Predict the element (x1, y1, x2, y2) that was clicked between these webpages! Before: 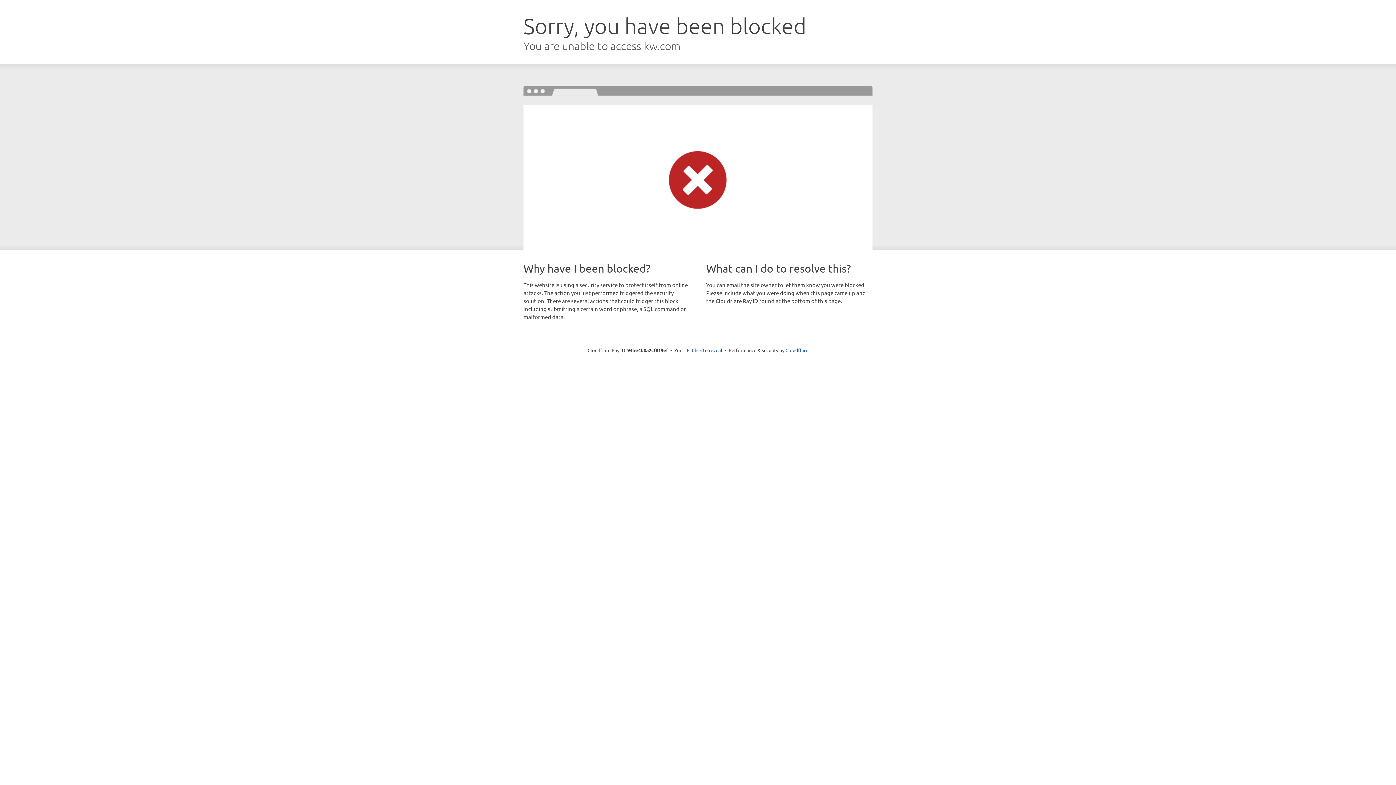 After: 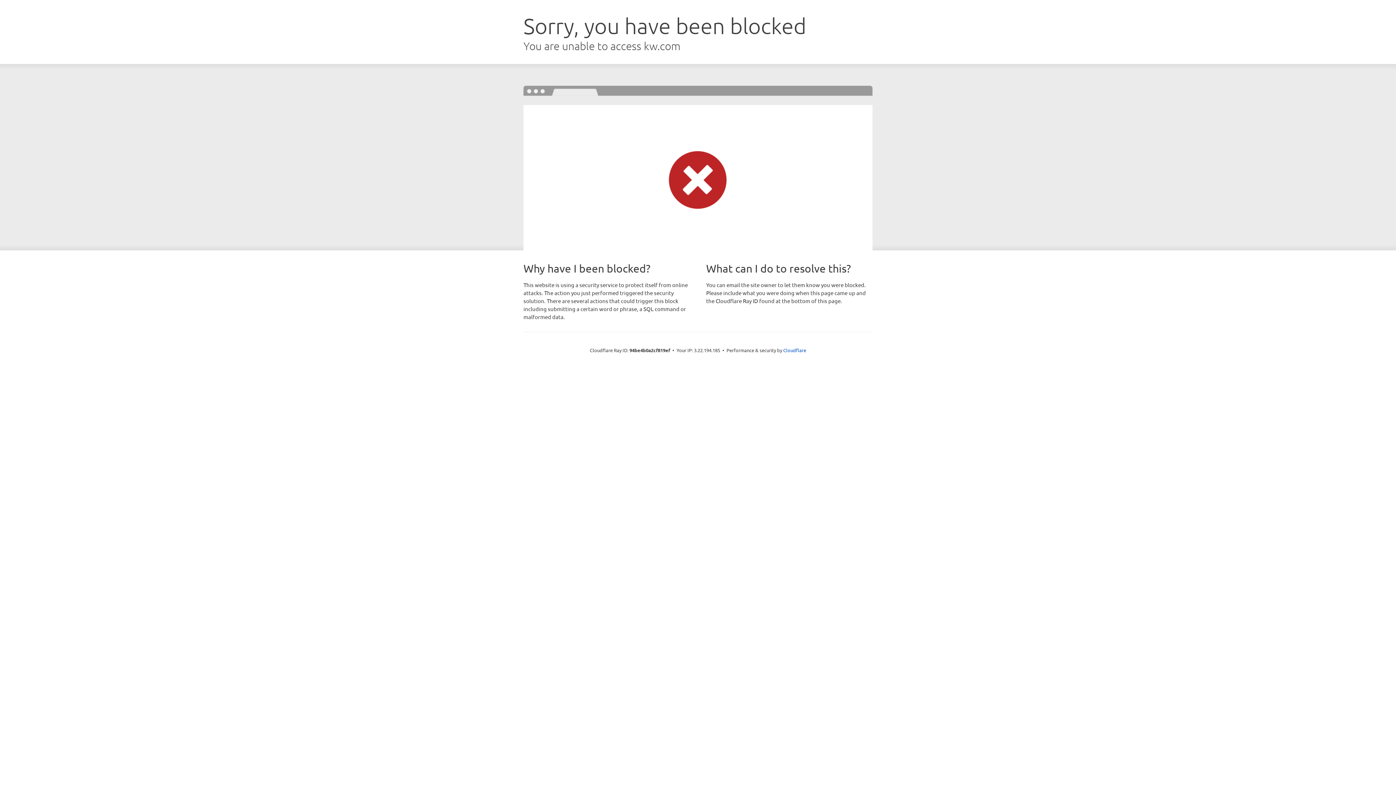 Action: bbox: (692, 346, 722, 353) label: Click to reveal